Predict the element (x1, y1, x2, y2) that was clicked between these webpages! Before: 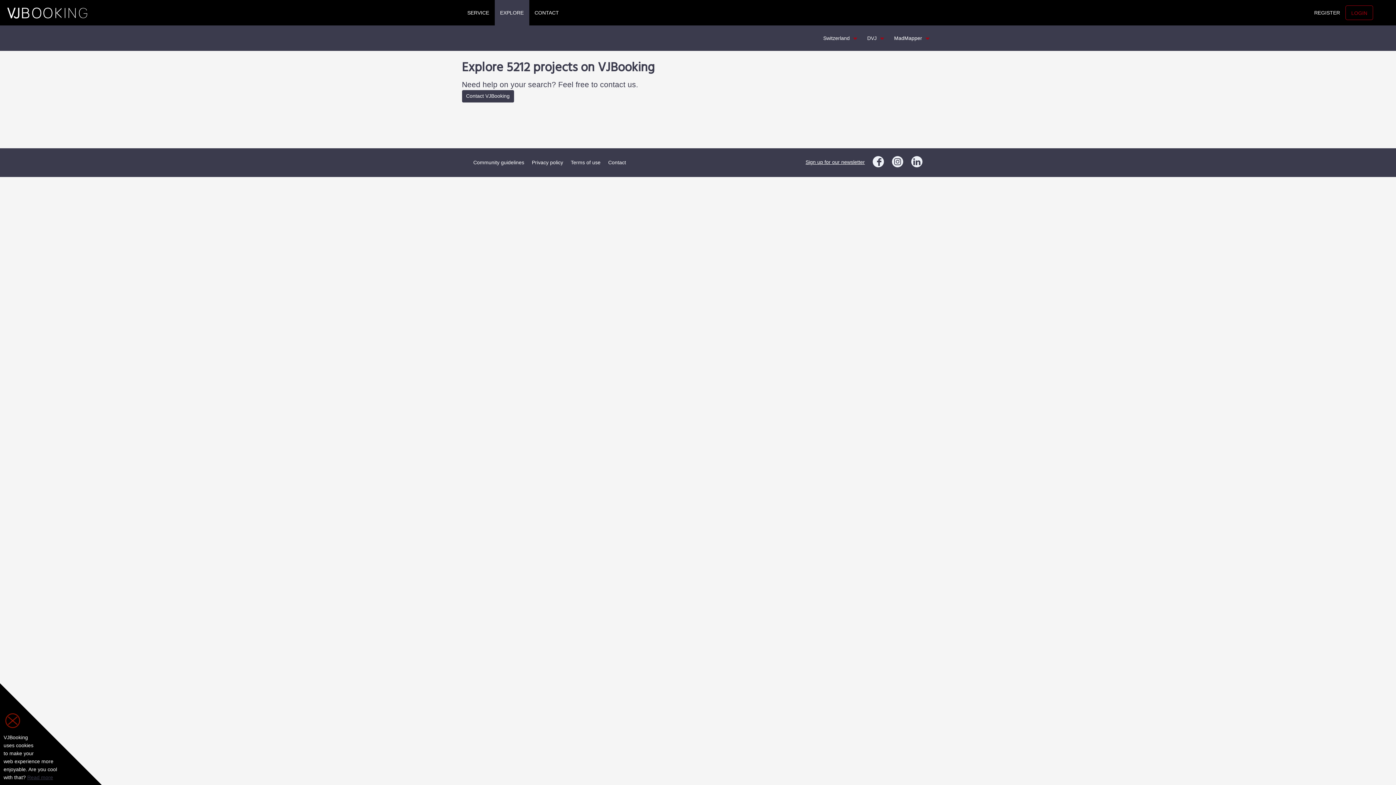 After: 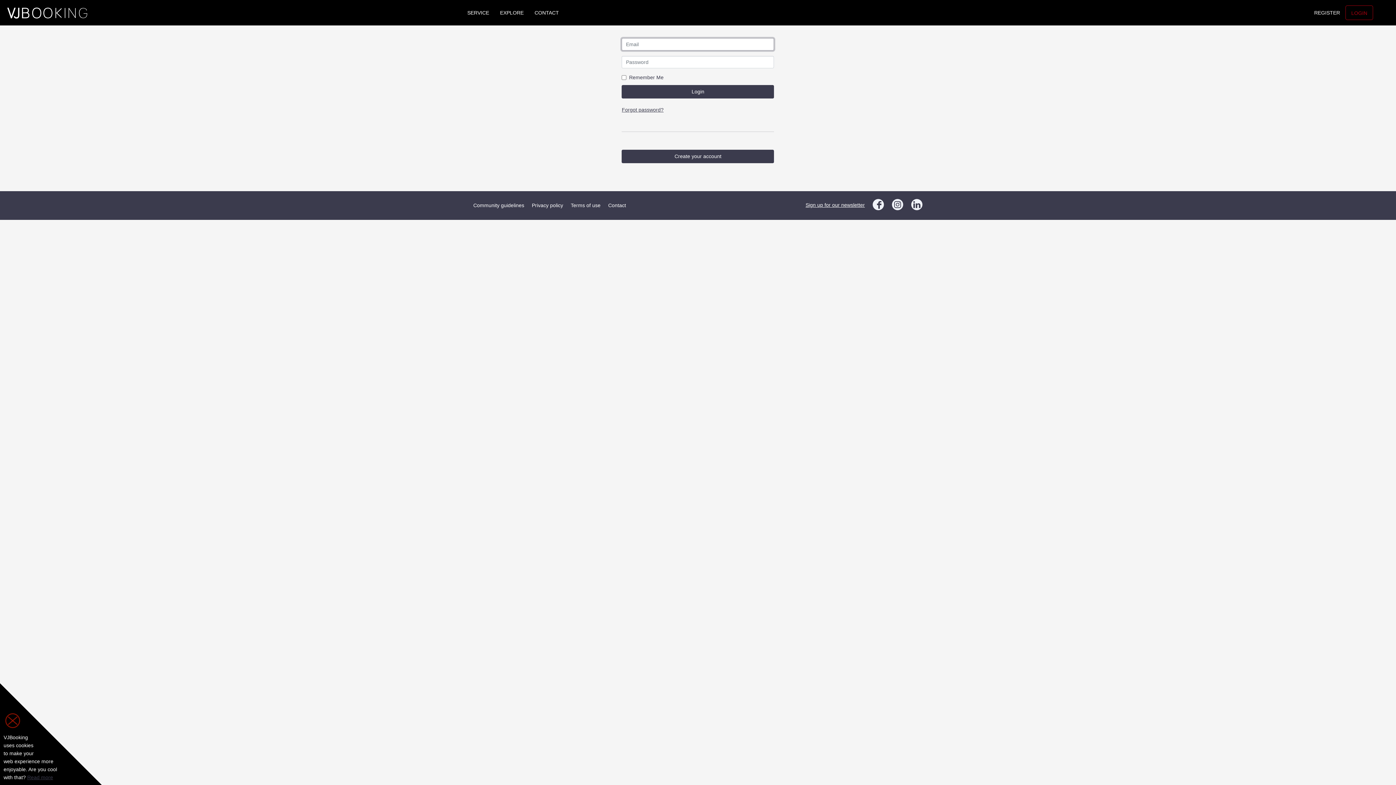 Action: label: LOGIN bbox: (1345, 5, 1373, 20)